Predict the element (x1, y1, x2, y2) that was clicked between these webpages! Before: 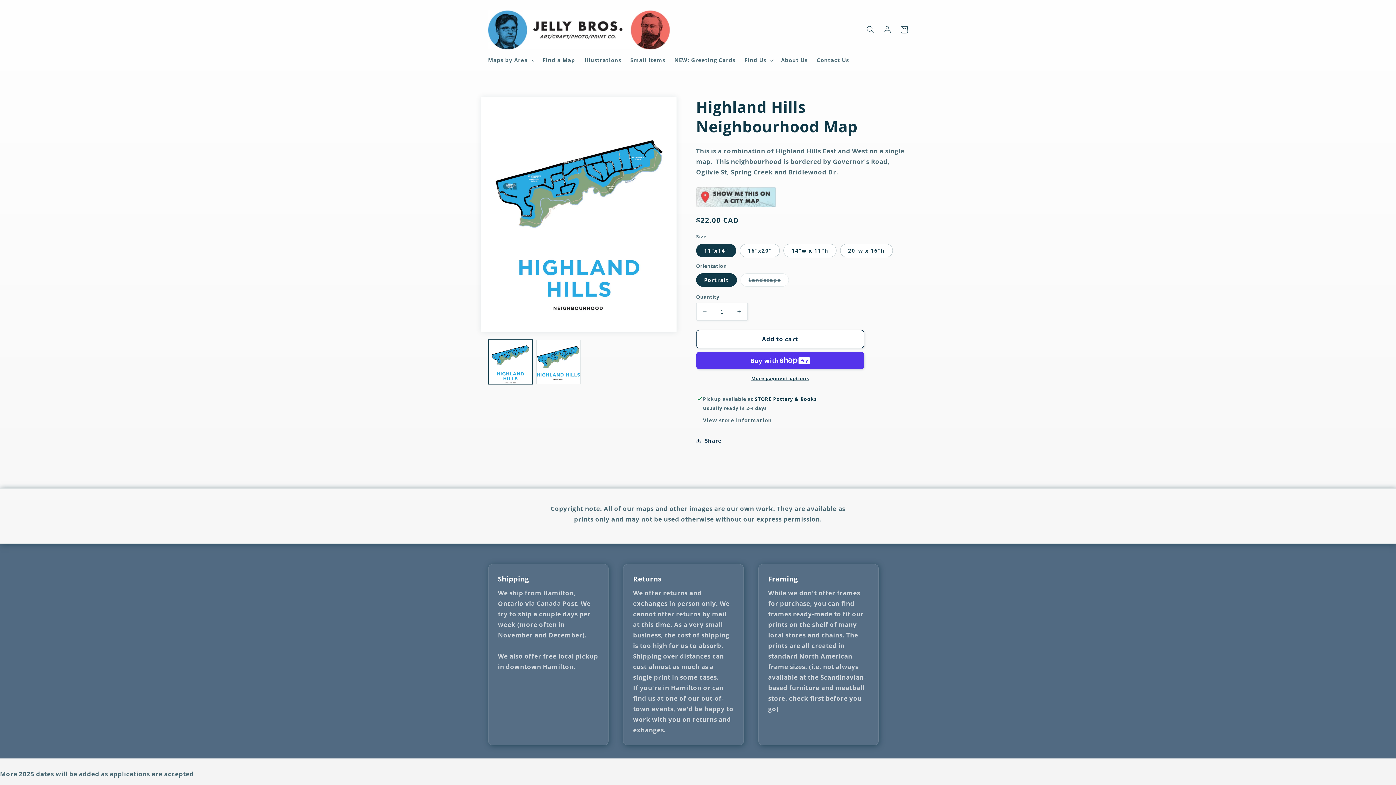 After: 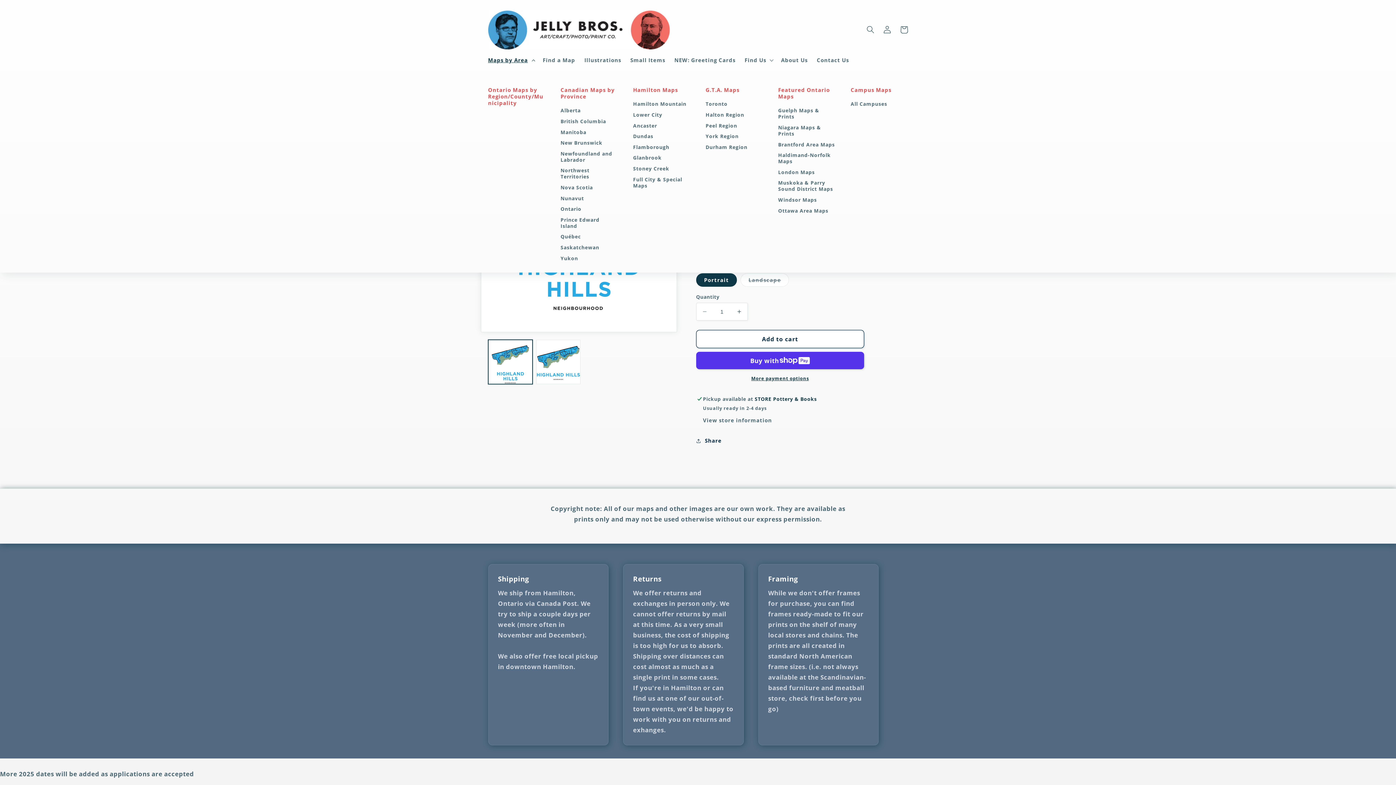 Action: label: Maps by Area bbox: (483, 52, 538, 67)